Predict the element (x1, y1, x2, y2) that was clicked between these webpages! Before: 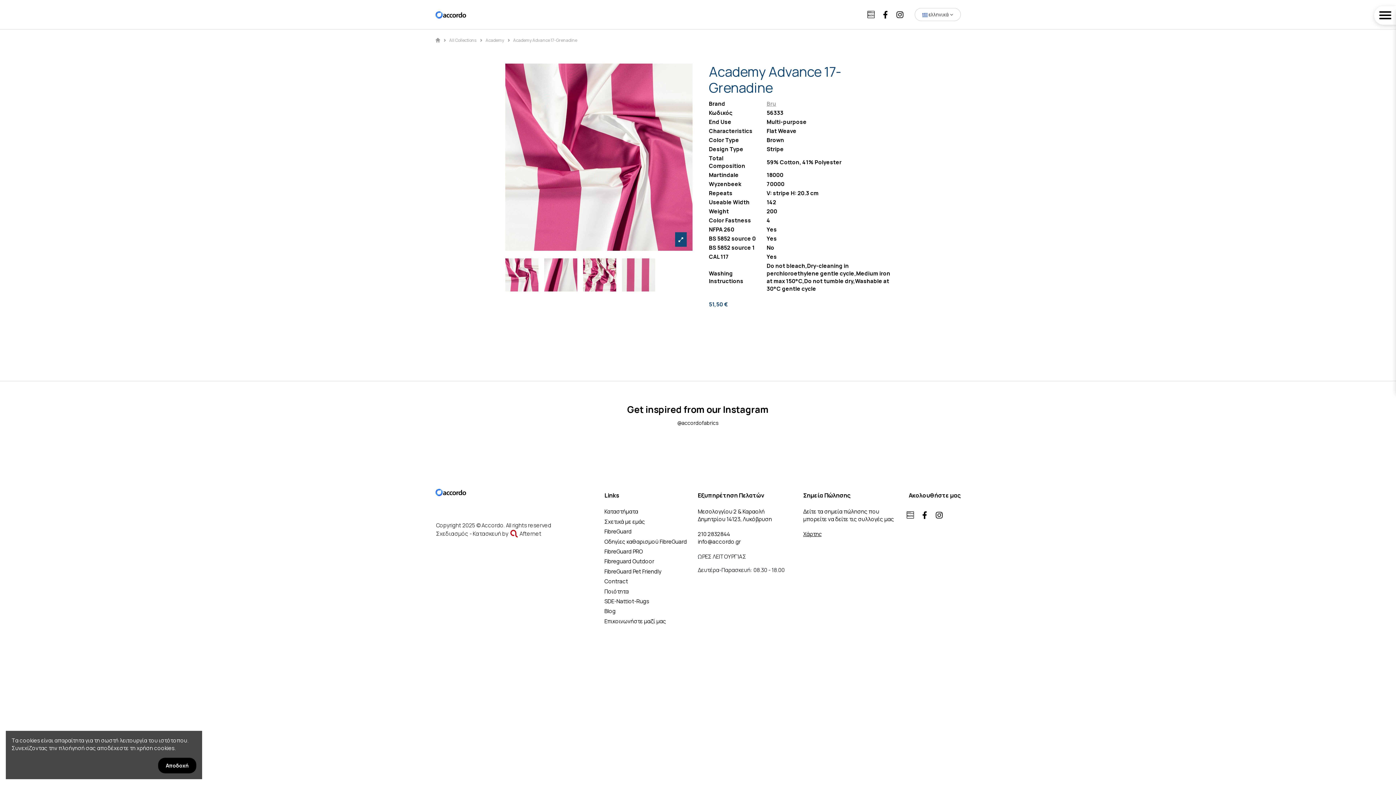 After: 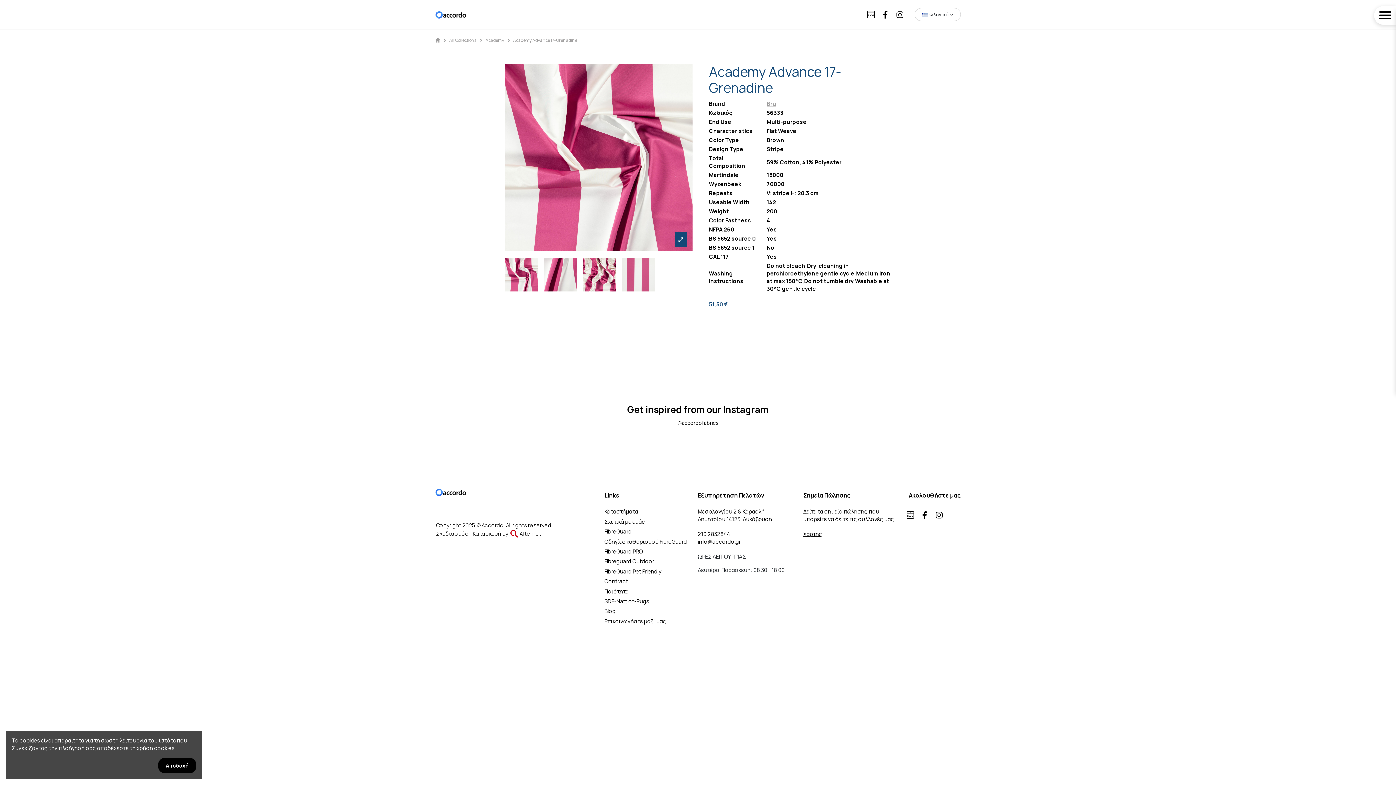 Action: bbox: (435, 530, 552, 537) label: Σχεδιασμός - Κατασκευή by
Afternet